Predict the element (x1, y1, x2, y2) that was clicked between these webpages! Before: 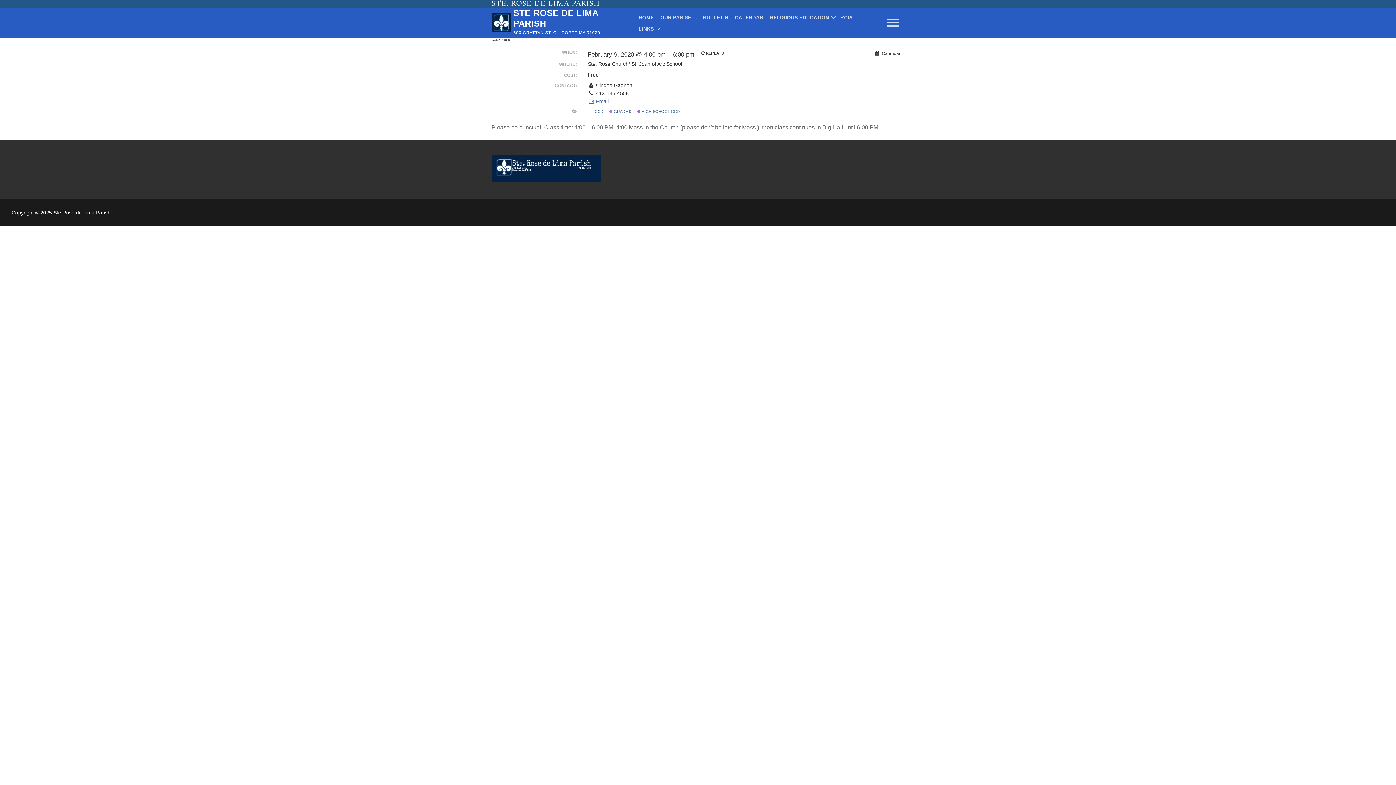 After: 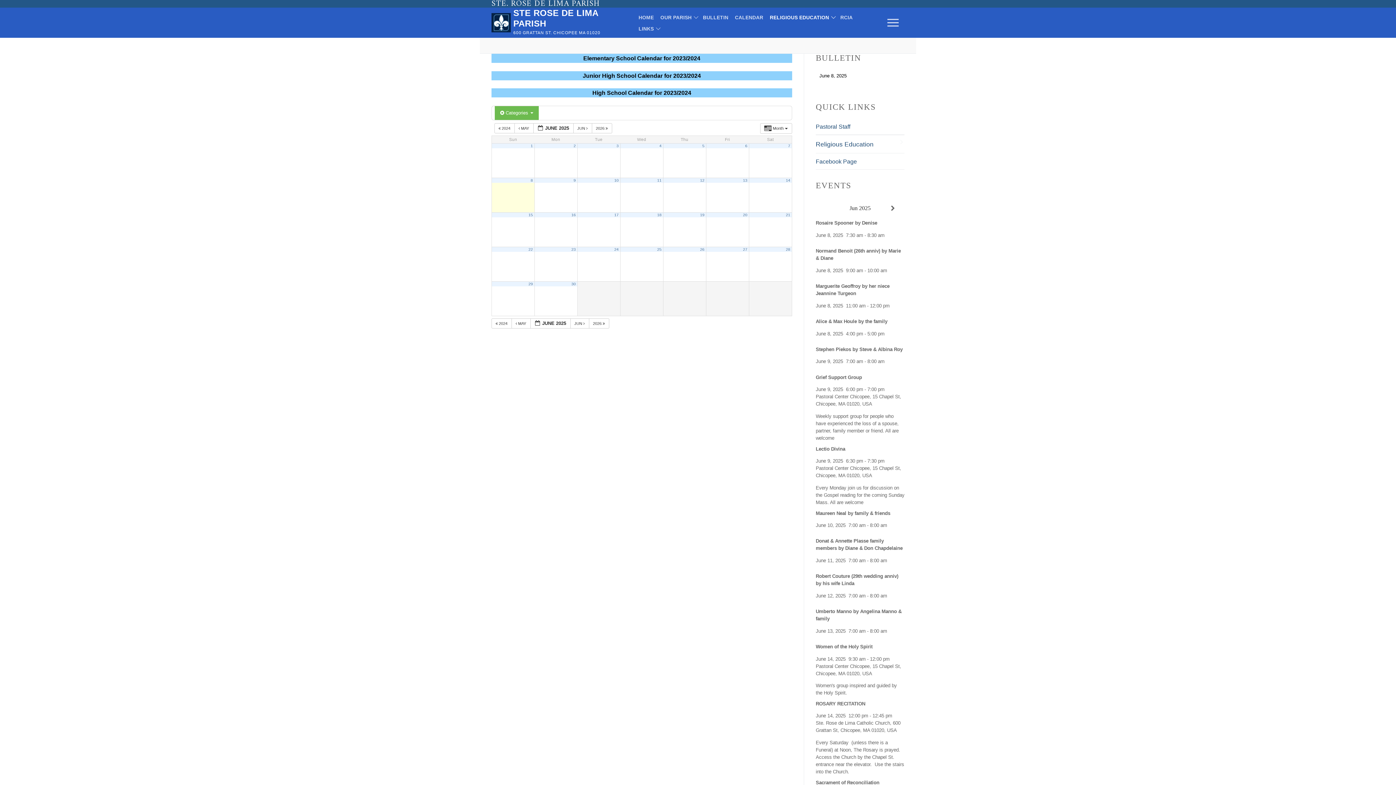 Action: bbox: (634, 107, 681, 115) label:  HIGH SCHOOL CCD